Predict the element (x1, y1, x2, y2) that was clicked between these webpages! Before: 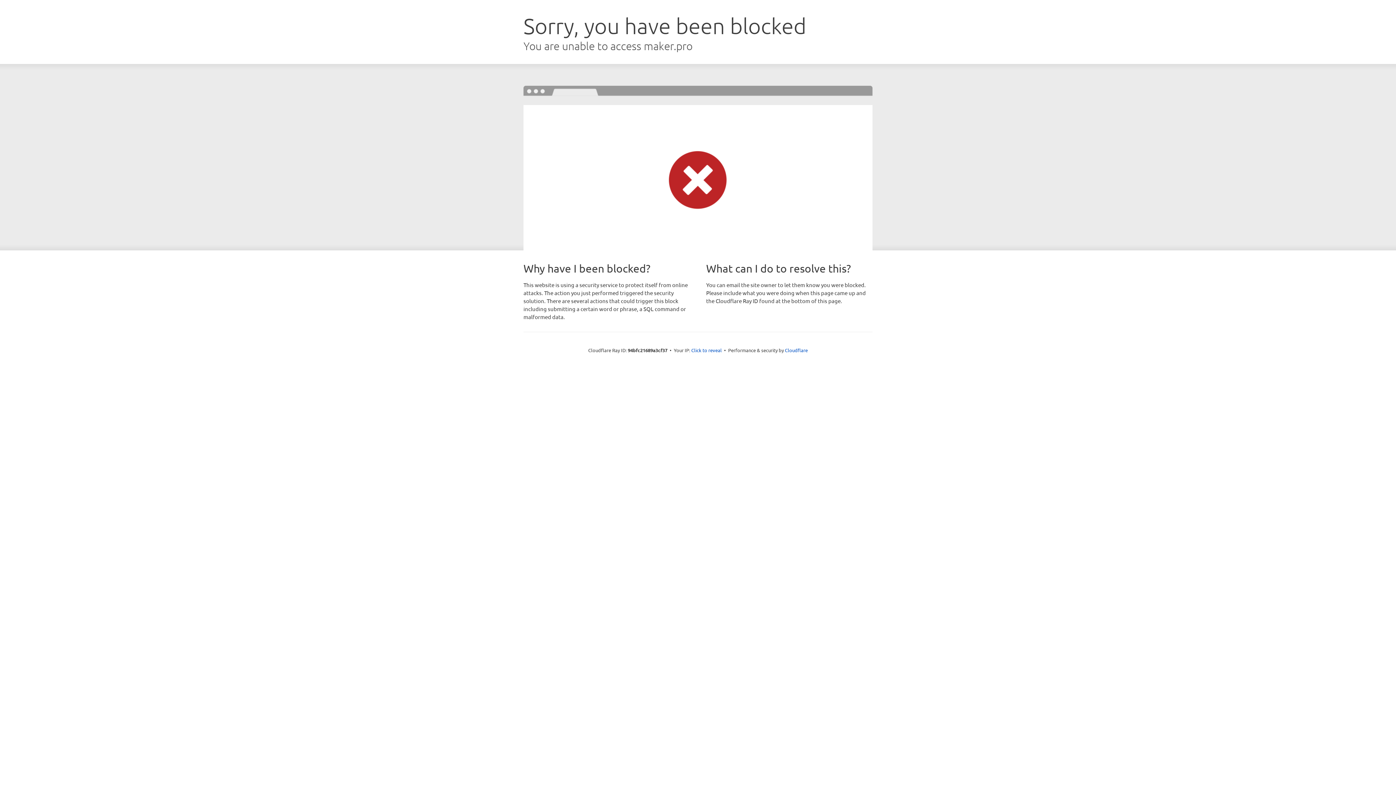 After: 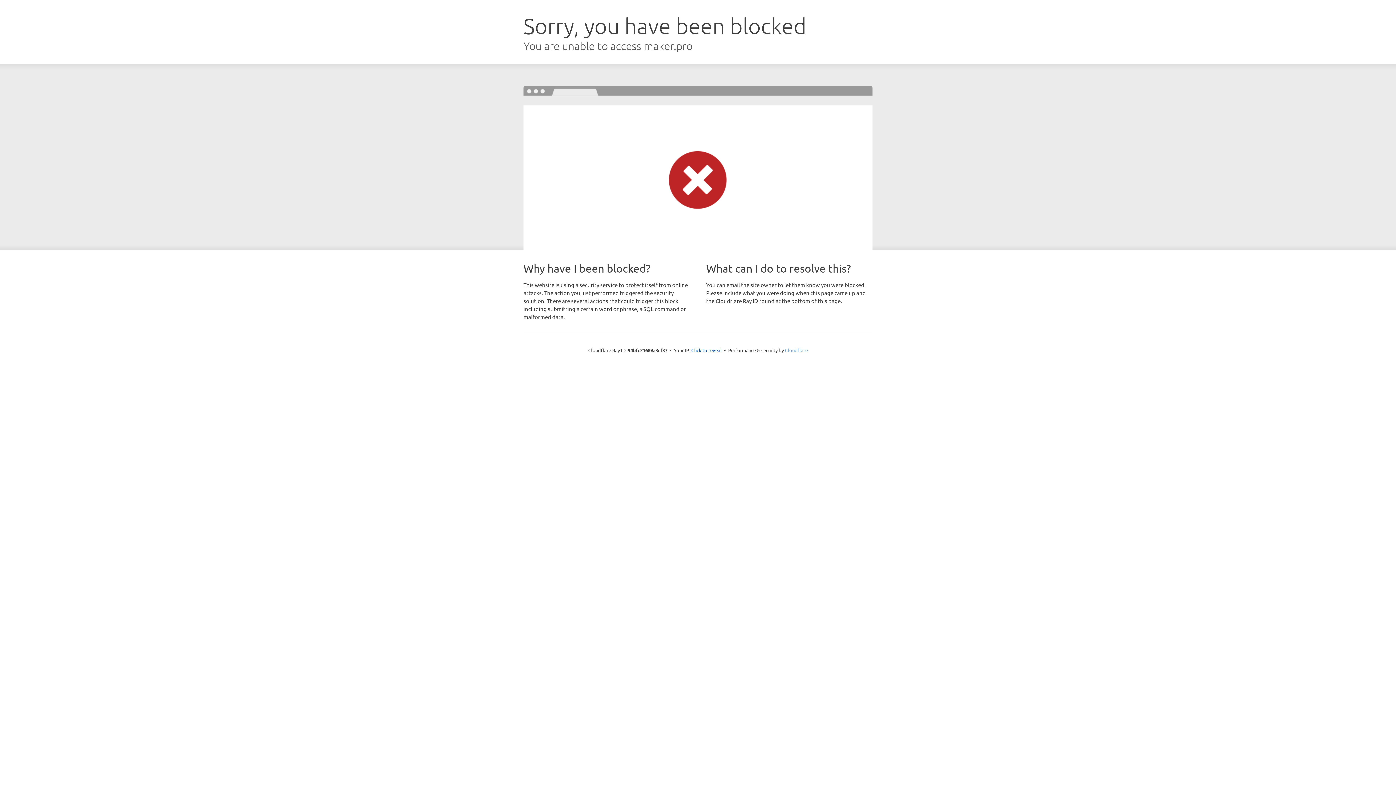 Action: bbox: (785, 347, 808, 353) label: Cloudflare